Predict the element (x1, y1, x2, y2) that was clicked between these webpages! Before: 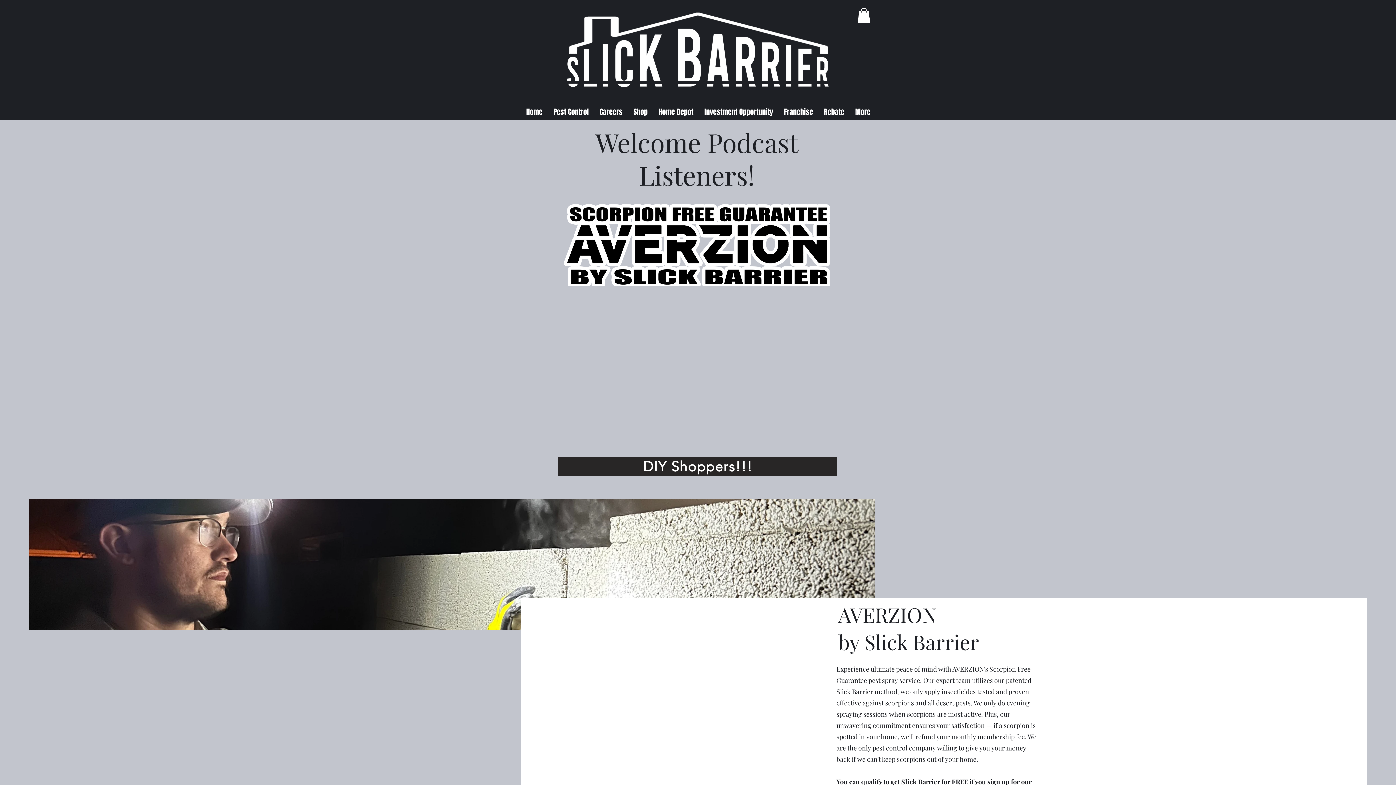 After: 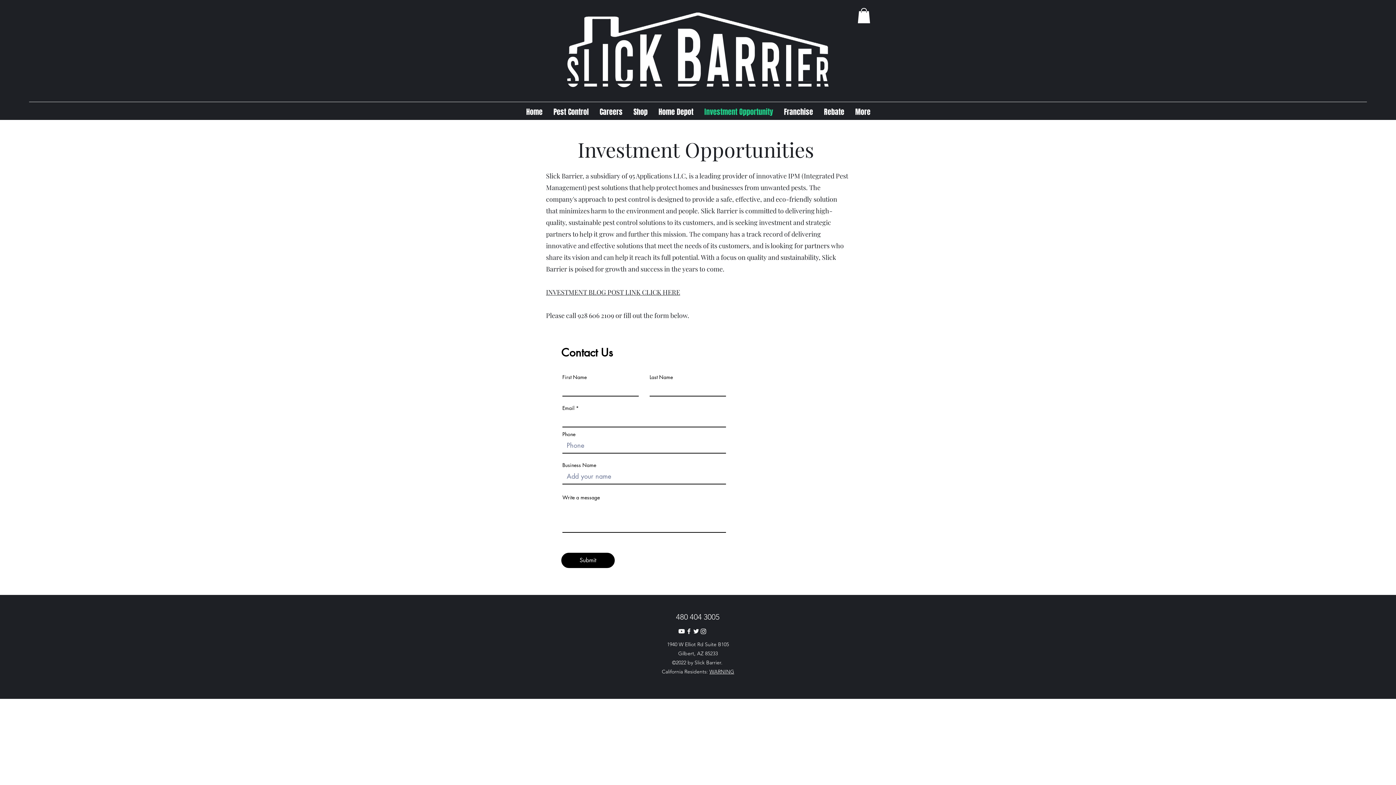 Action: label: Investment Opportunity bbox: (699, 106, 778, 117)